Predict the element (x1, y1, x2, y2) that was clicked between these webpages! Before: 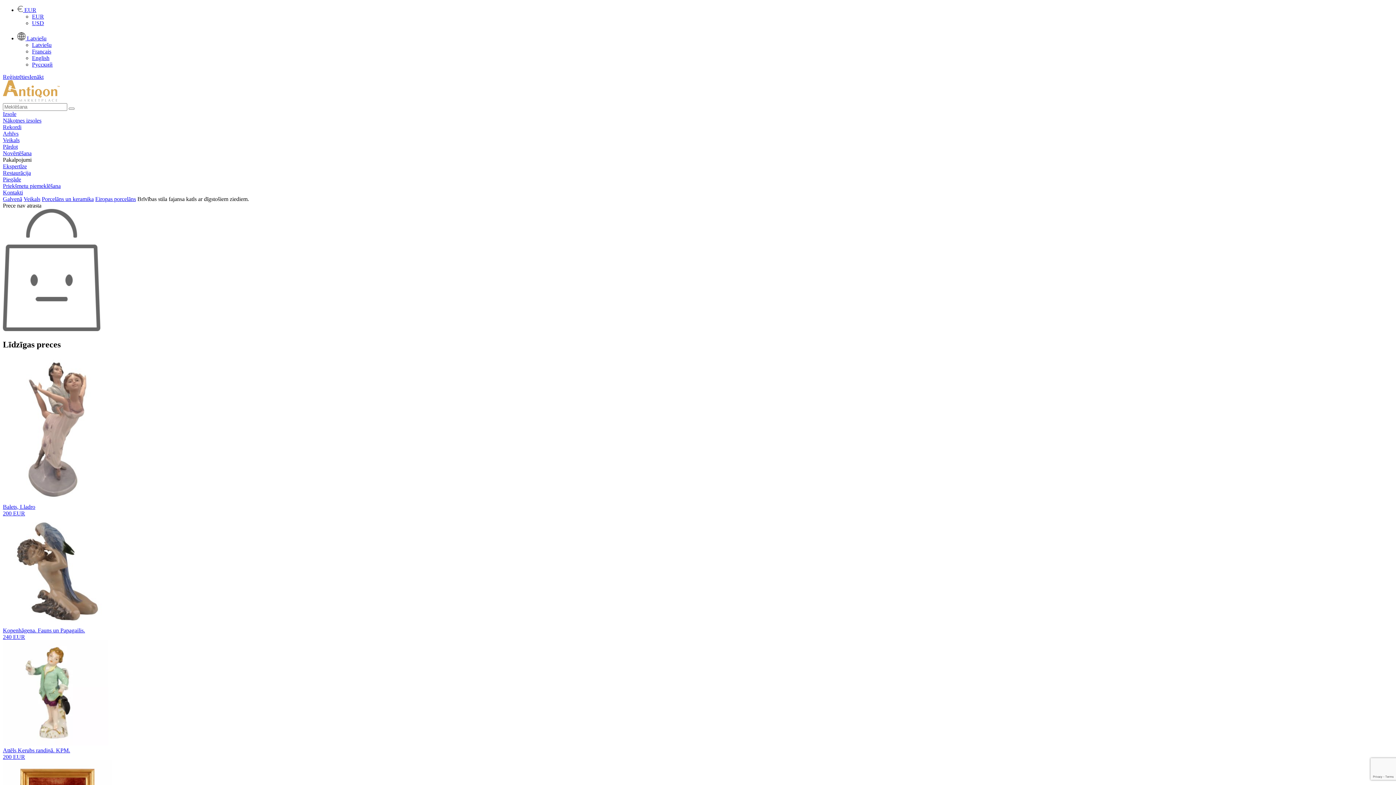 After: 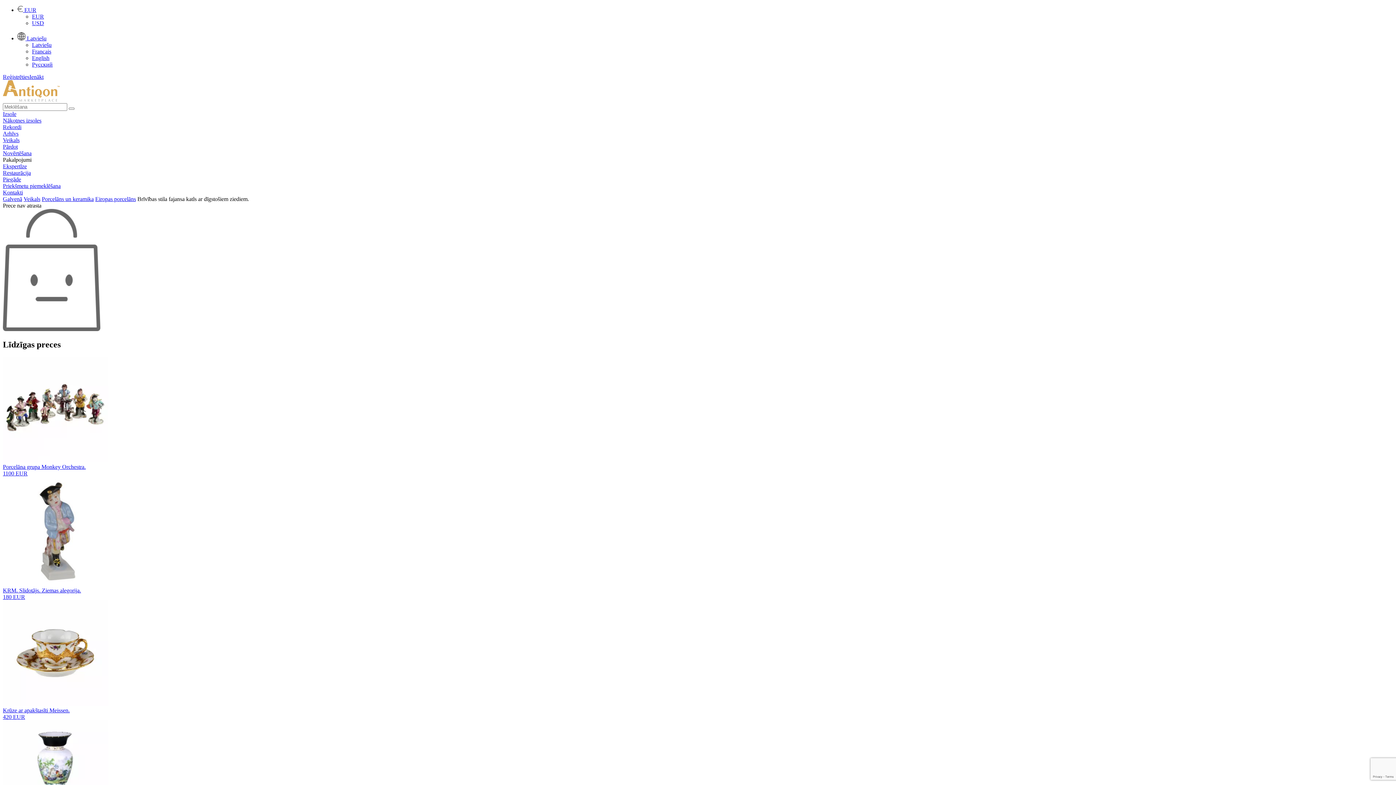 Action: label: Latviešu bbox: (32, 41, 51, 48)